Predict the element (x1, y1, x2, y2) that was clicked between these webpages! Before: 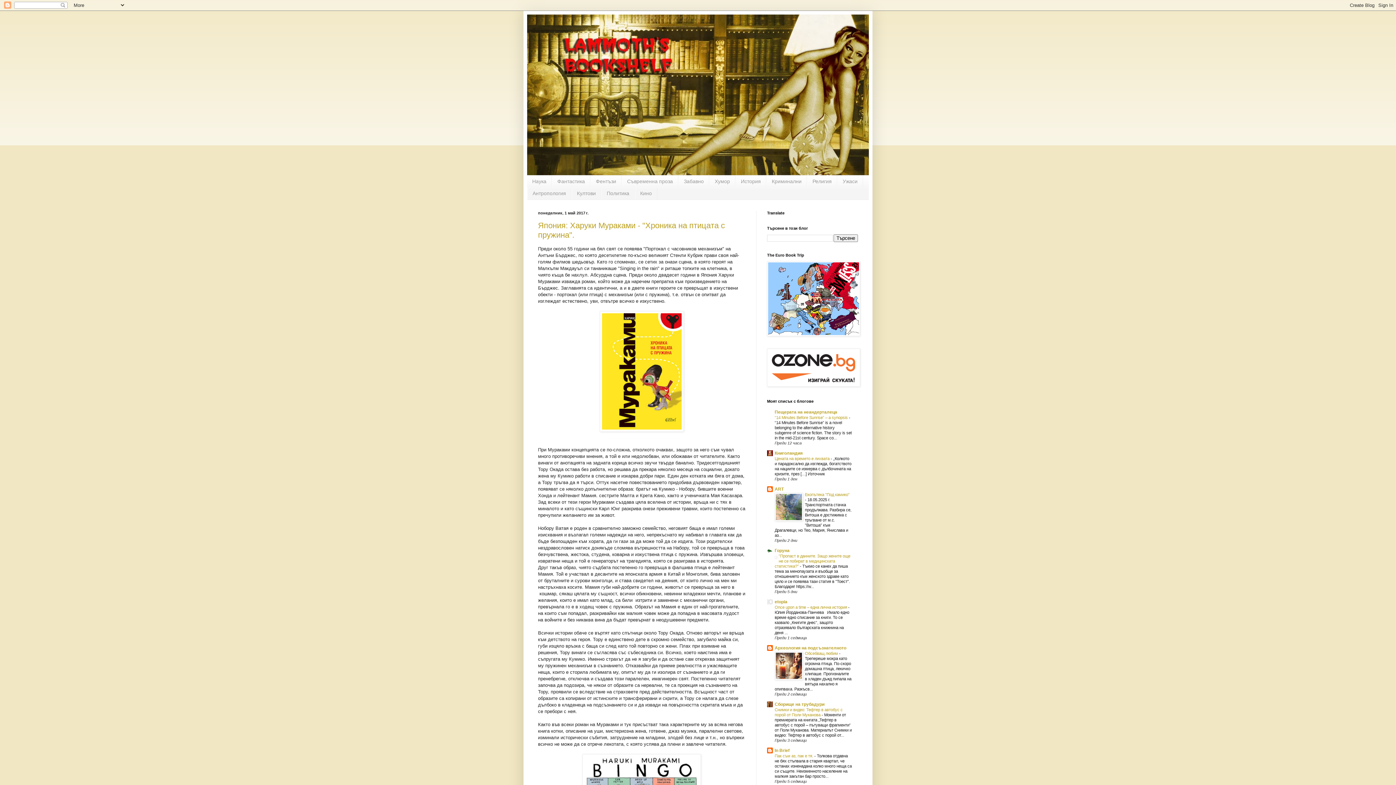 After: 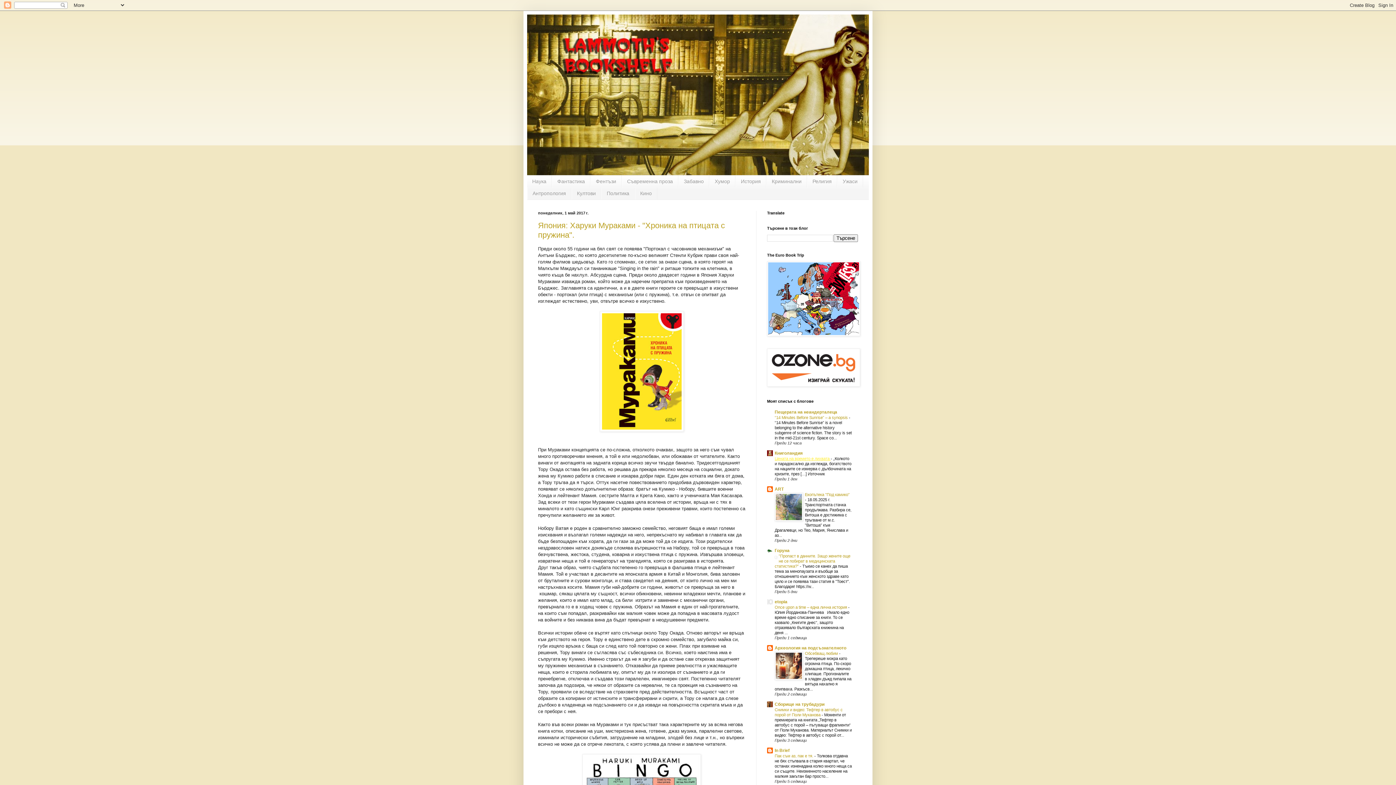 Action: label: Цената на времето е лихвата  bbox: (774, 456, 830, 460)